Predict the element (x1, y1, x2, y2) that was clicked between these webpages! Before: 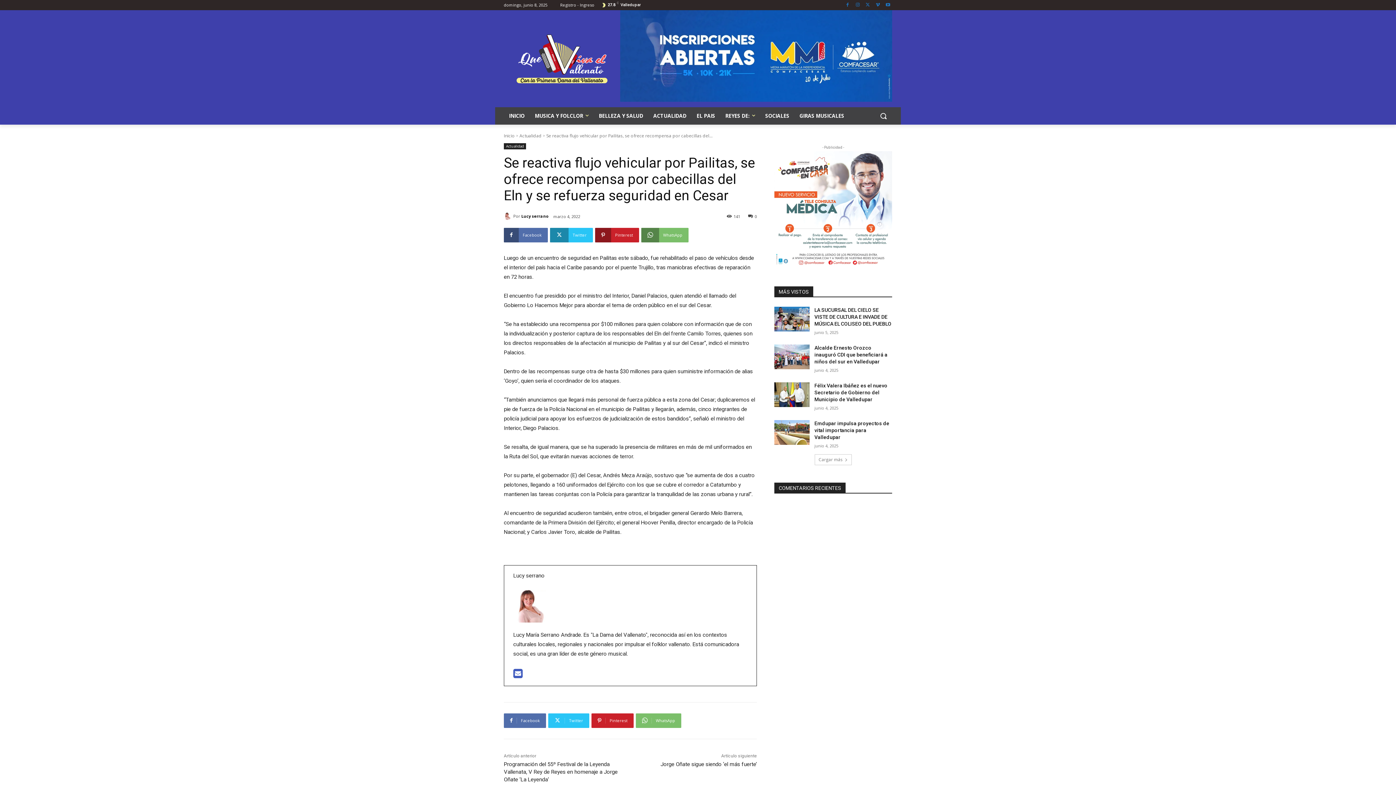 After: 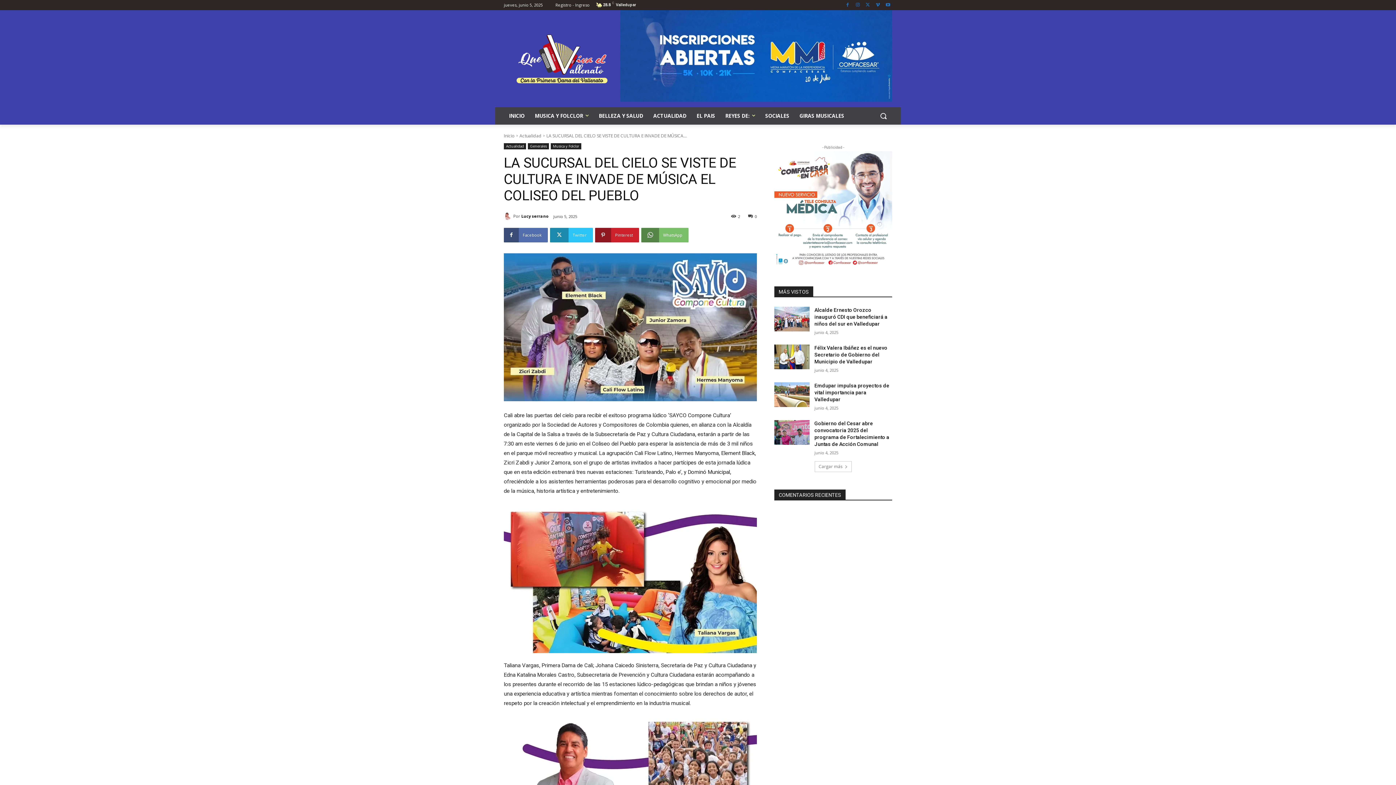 Action: label: LA SUCURSAL DEL CIELO SE VISTE DE CULTURA E INVADE DE MÚSICA EL COLISEO DEL PUEBLO bbox: (814, 307, 891, 326)